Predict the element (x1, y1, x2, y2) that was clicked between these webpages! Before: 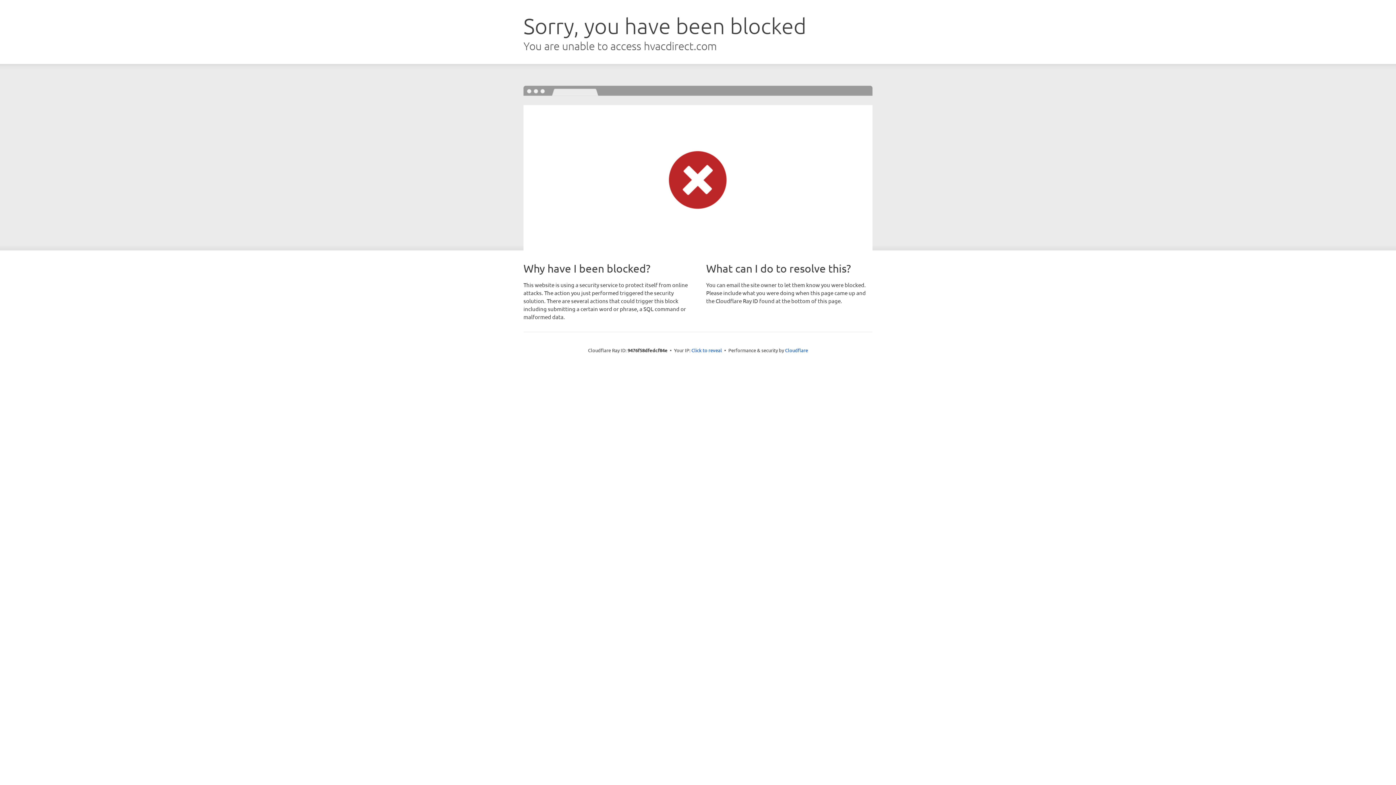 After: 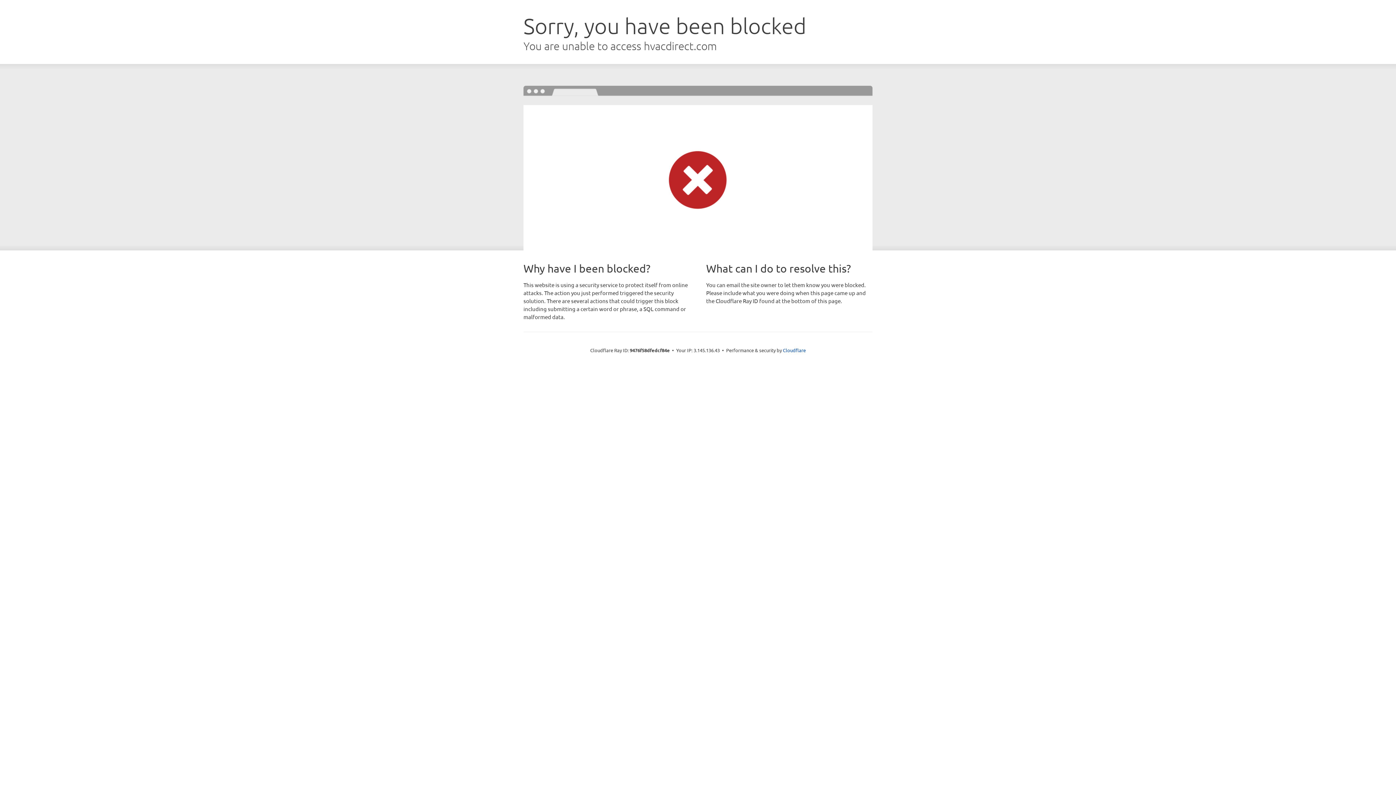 Action: bbox: (691, 346, 722, 353) label: Click to reveal